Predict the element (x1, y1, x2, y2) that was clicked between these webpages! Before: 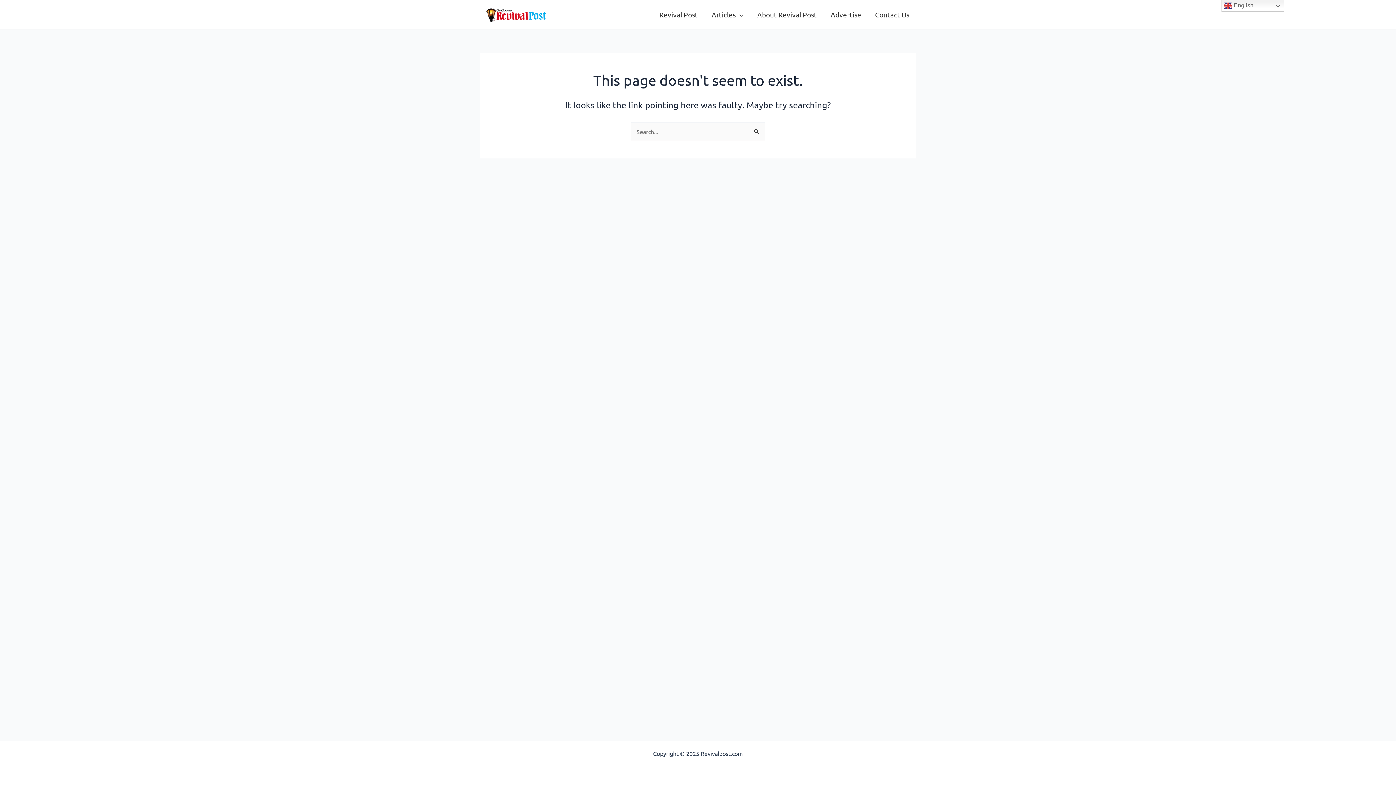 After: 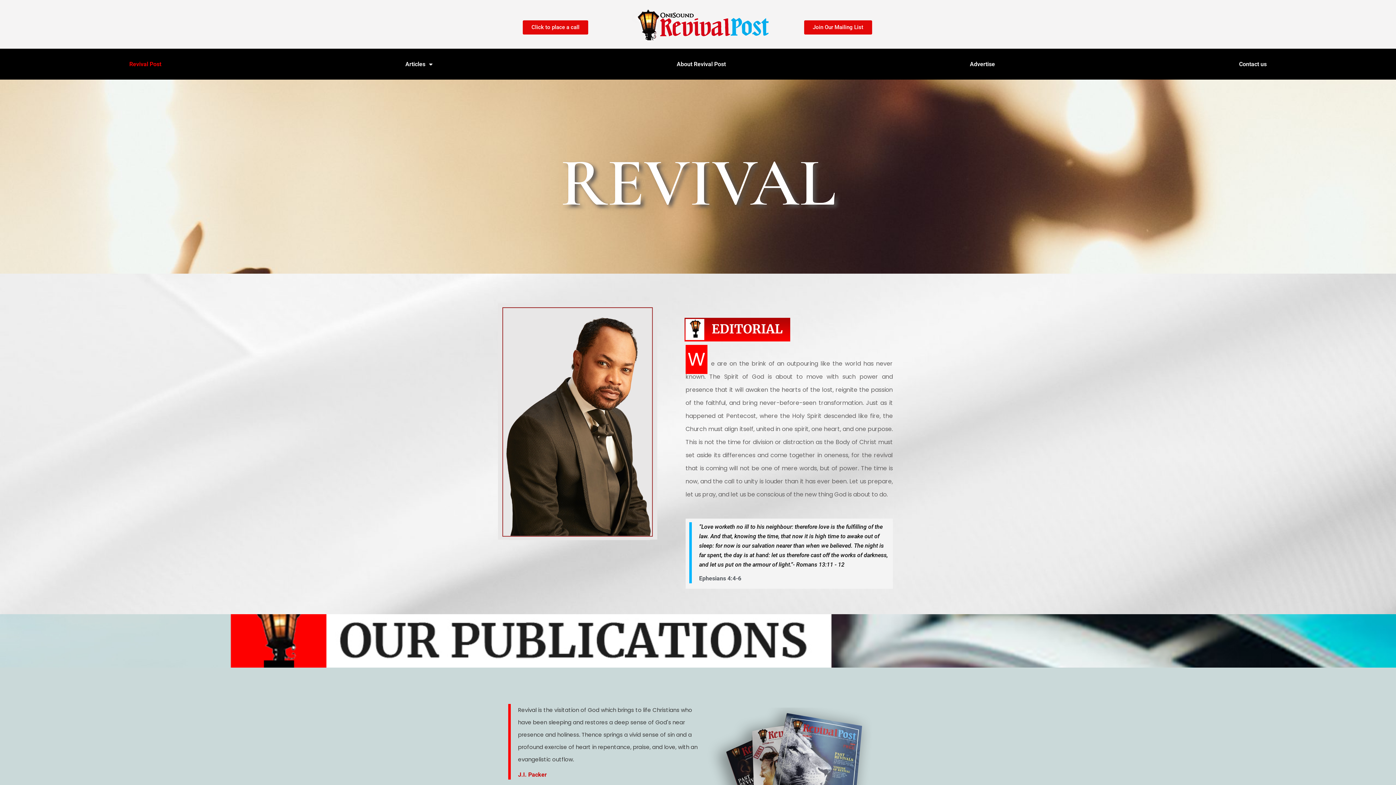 Action: bbox: (480, 9, 546, 17)